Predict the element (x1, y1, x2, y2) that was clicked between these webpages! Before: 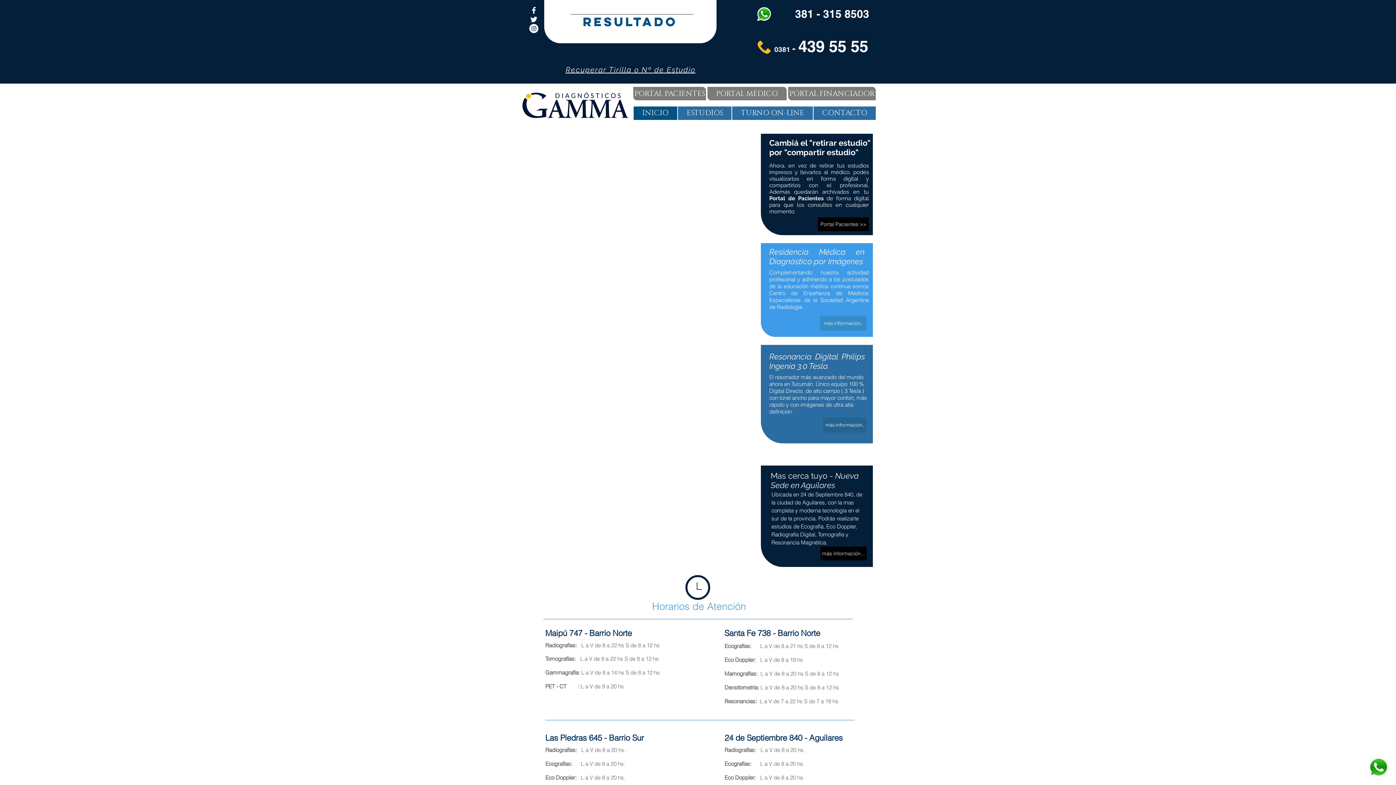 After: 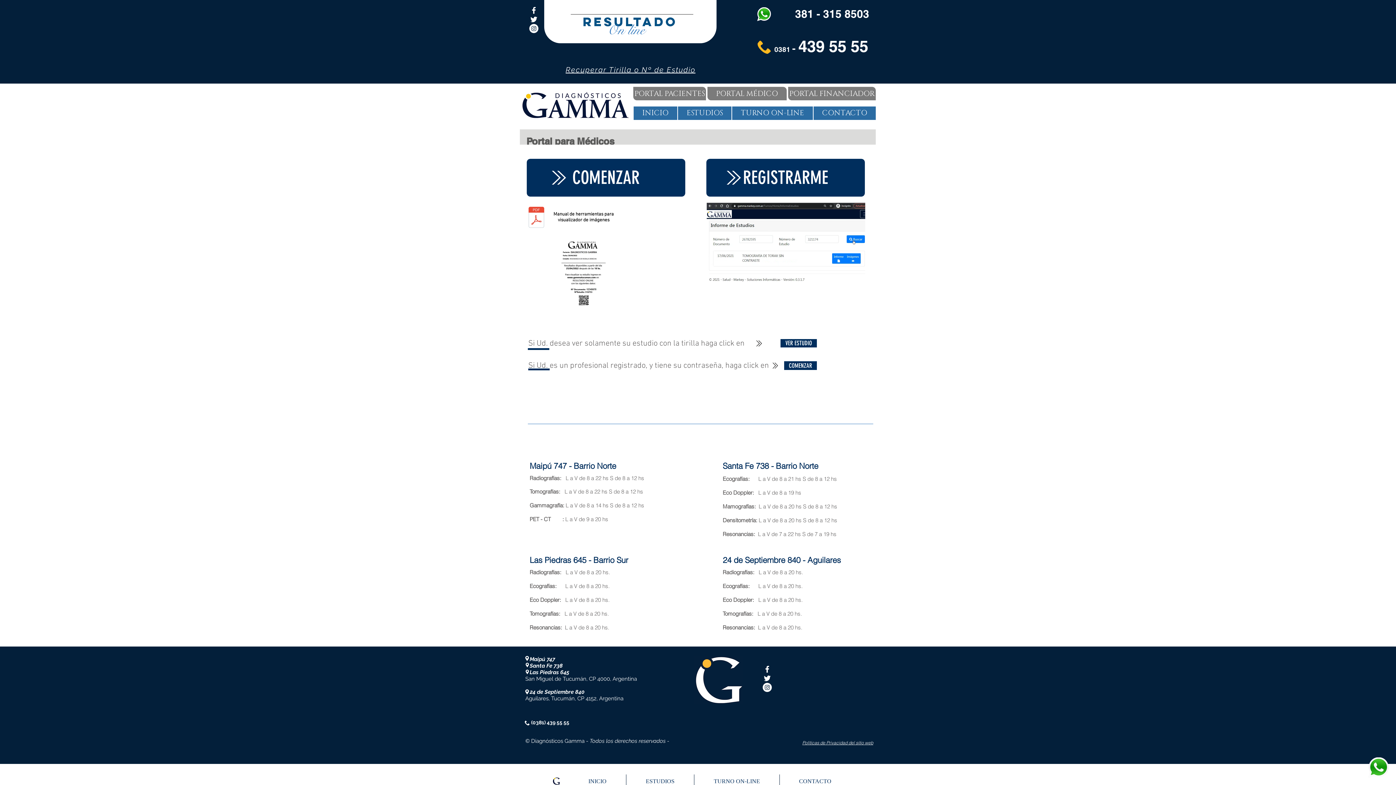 Action: bbox: (707, 86, 786, 100) label: PORTAL MÉDICO